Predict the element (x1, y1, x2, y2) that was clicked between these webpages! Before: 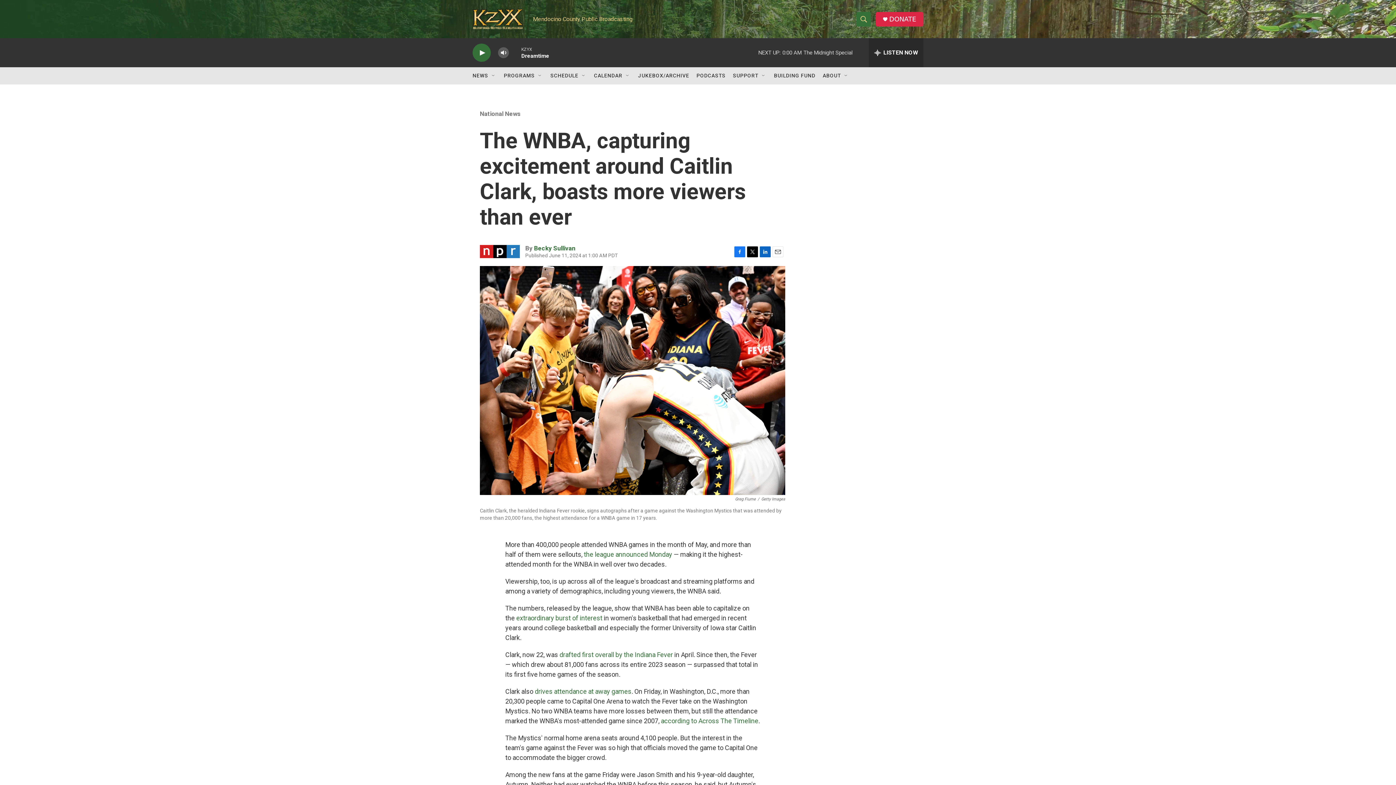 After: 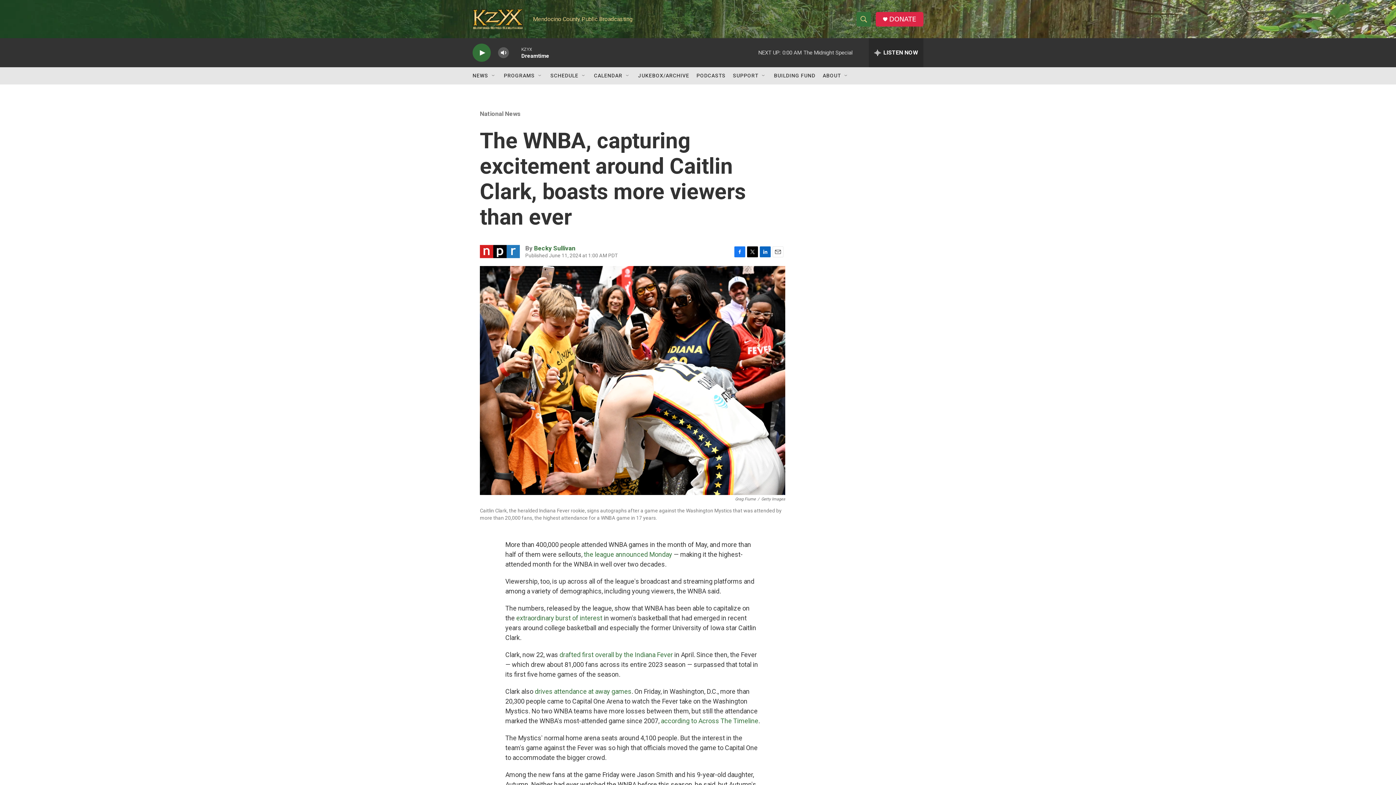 Action: bbox: (760, 246, 770, 257) label: LinkedIn